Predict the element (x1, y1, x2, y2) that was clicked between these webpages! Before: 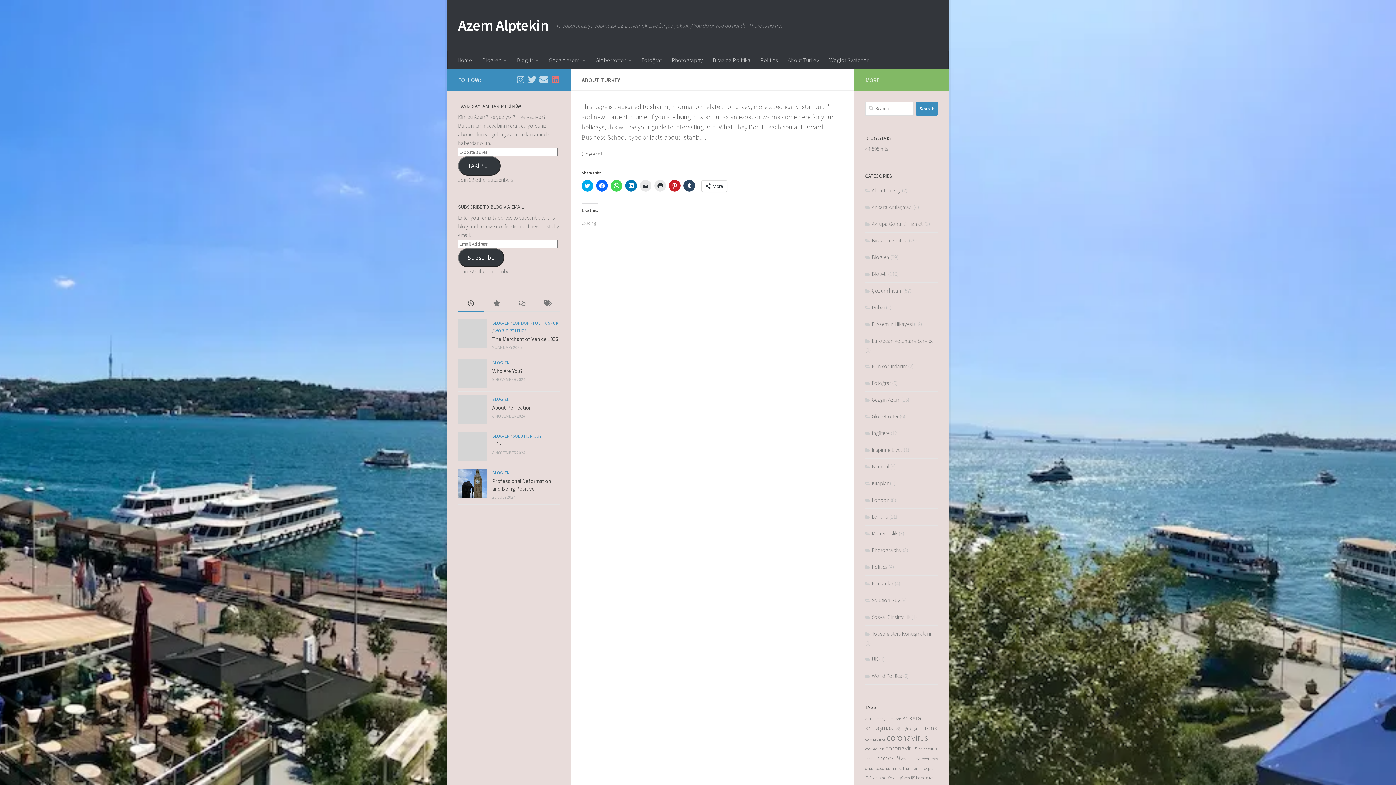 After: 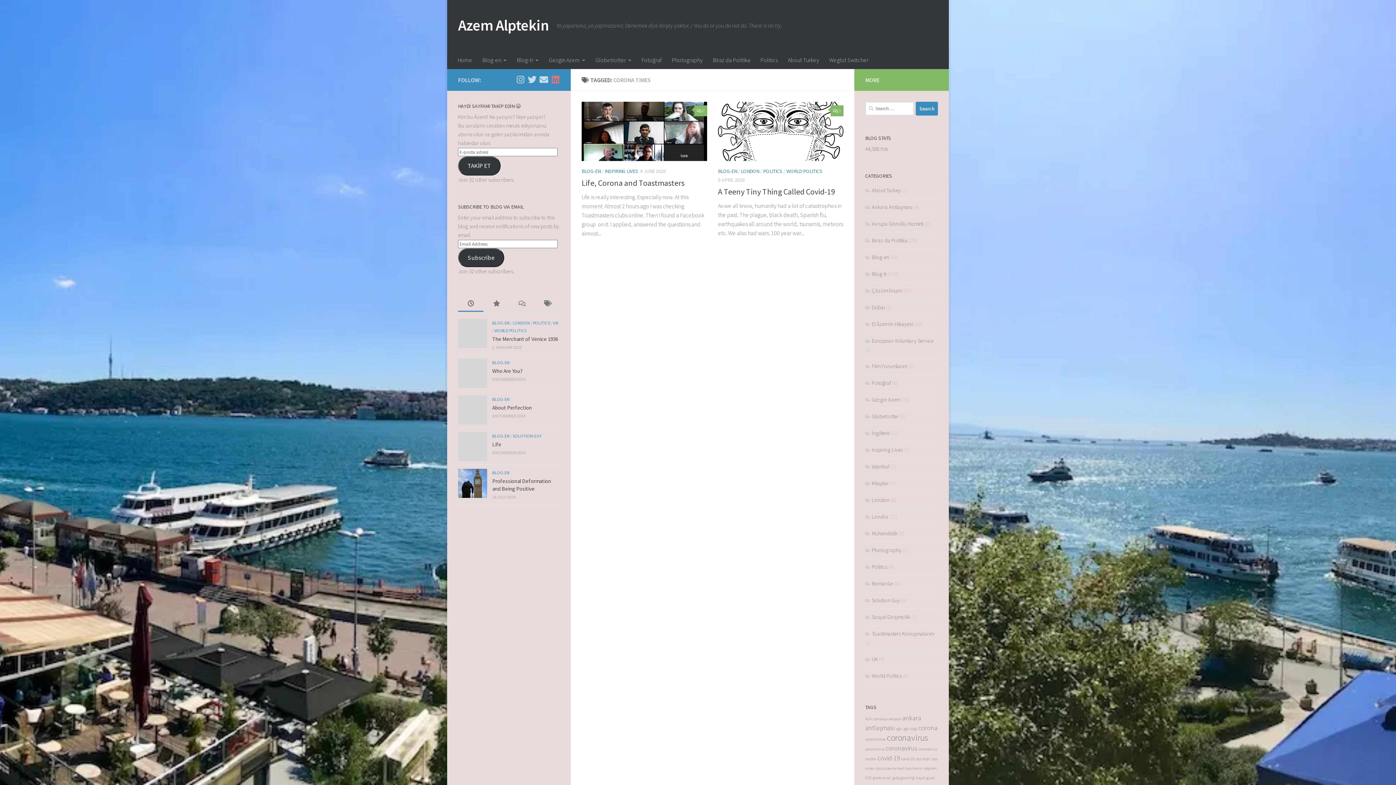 Action: label: corona times (2 items) bbox: (865, 737, 885, 742)